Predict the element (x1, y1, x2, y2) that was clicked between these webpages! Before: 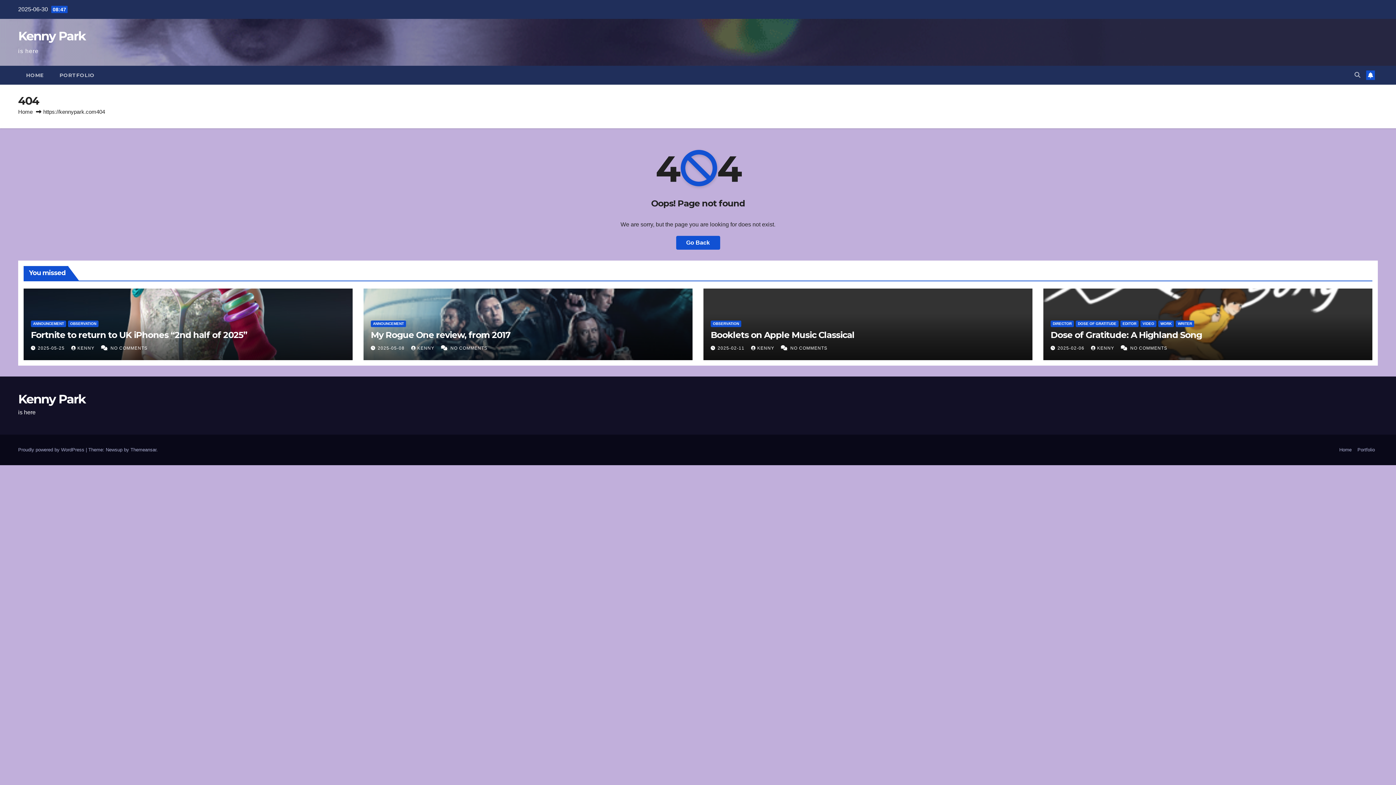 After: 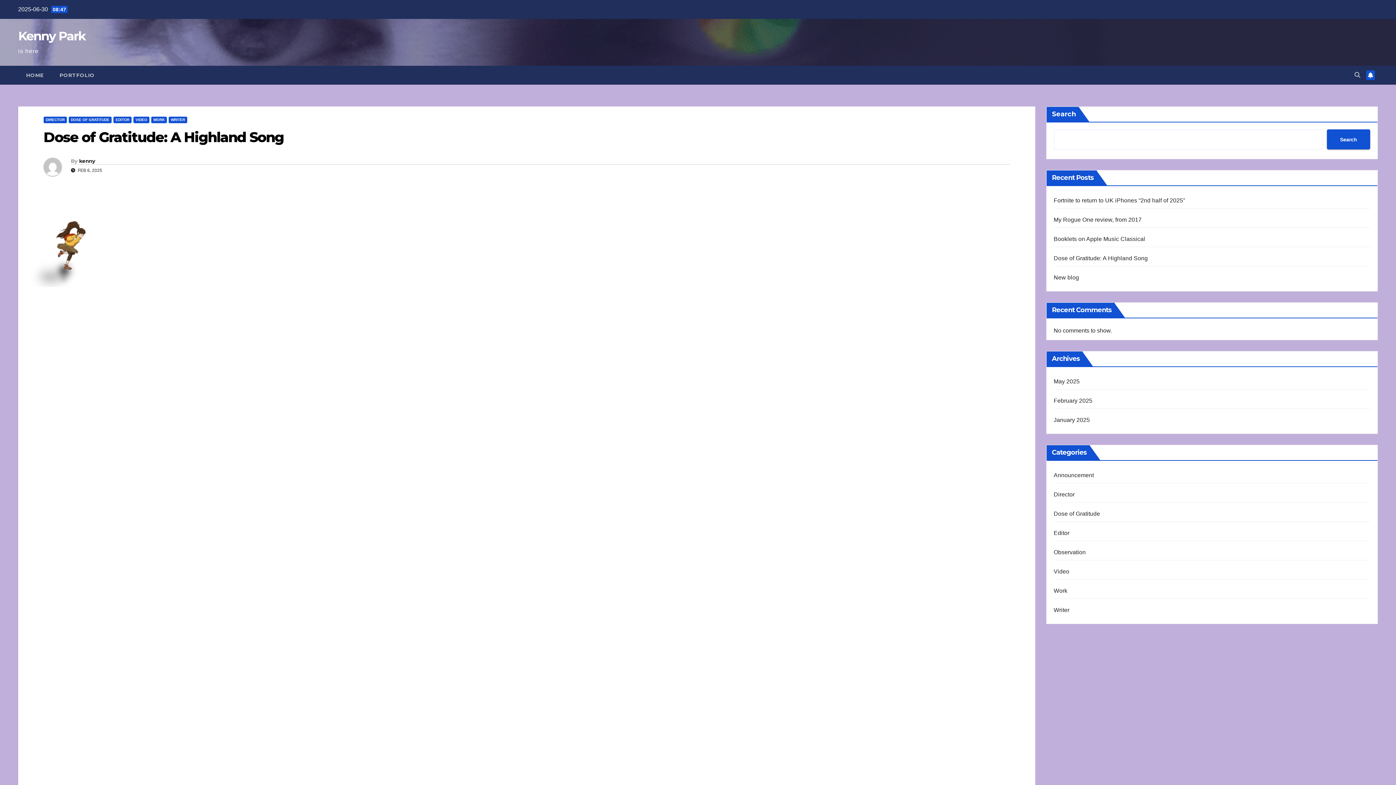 Action: label: Dose of Gratitude: A Highland Song bbox: (1050, 329, 1202, 340)